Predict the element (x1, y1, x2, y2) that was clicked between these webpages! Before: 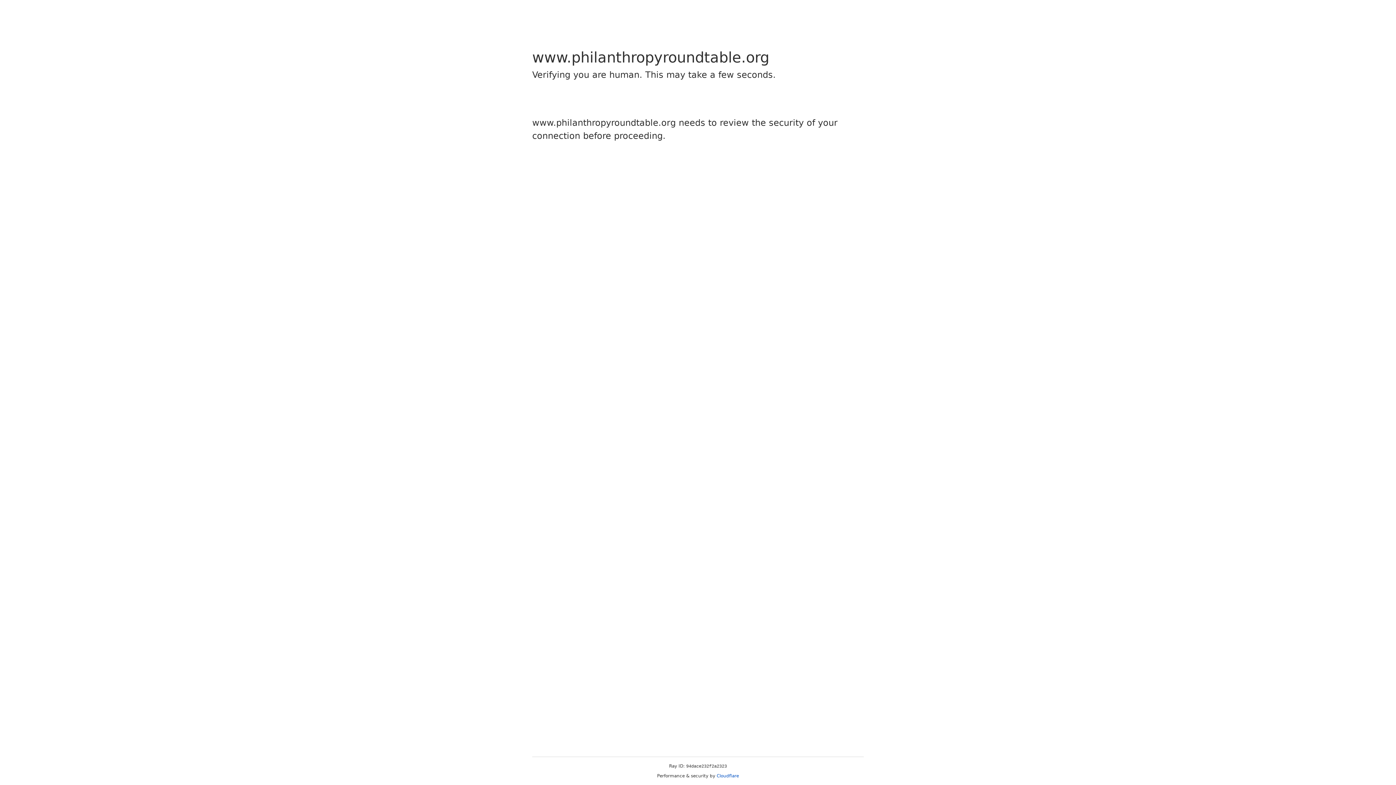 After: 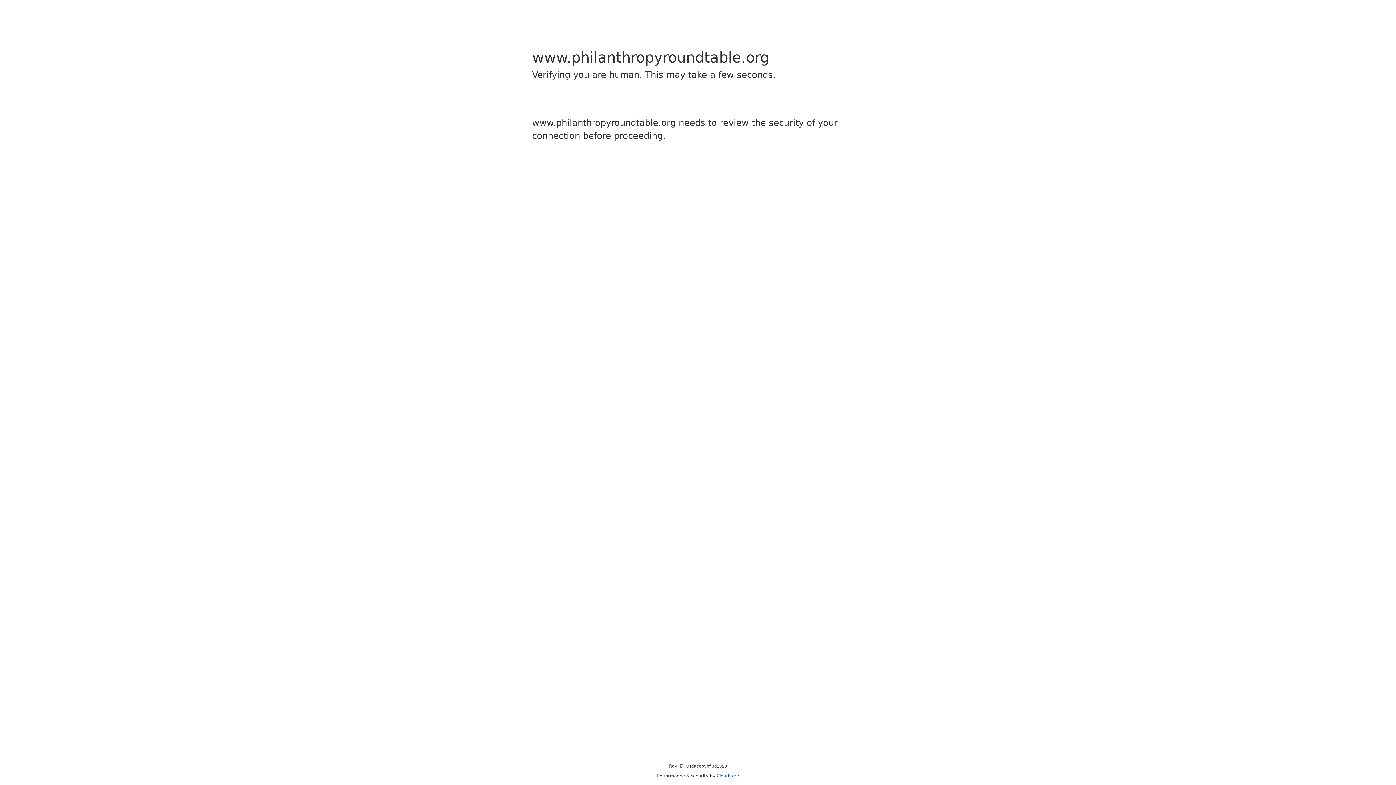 Action: label: Cloudflare bbox: (716, 773, 739, 778)